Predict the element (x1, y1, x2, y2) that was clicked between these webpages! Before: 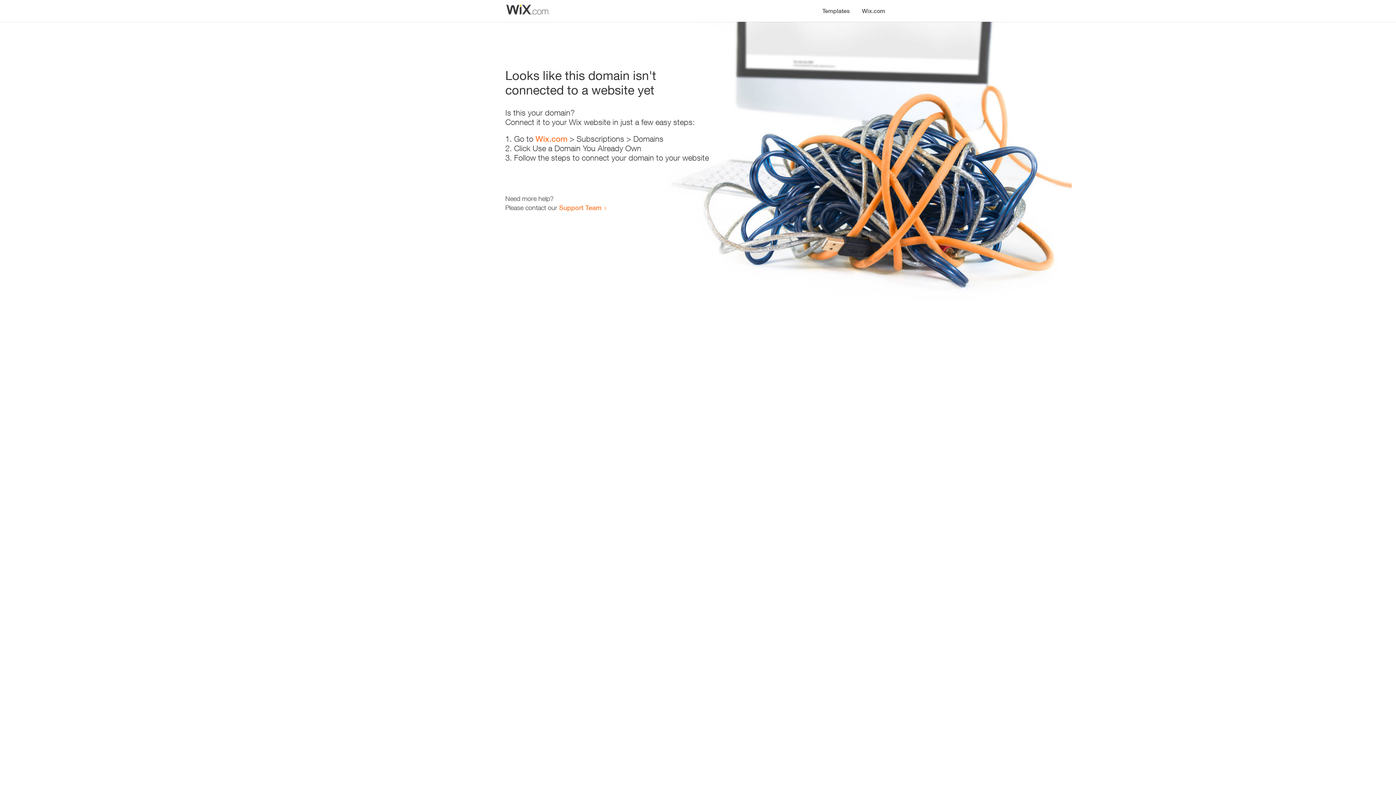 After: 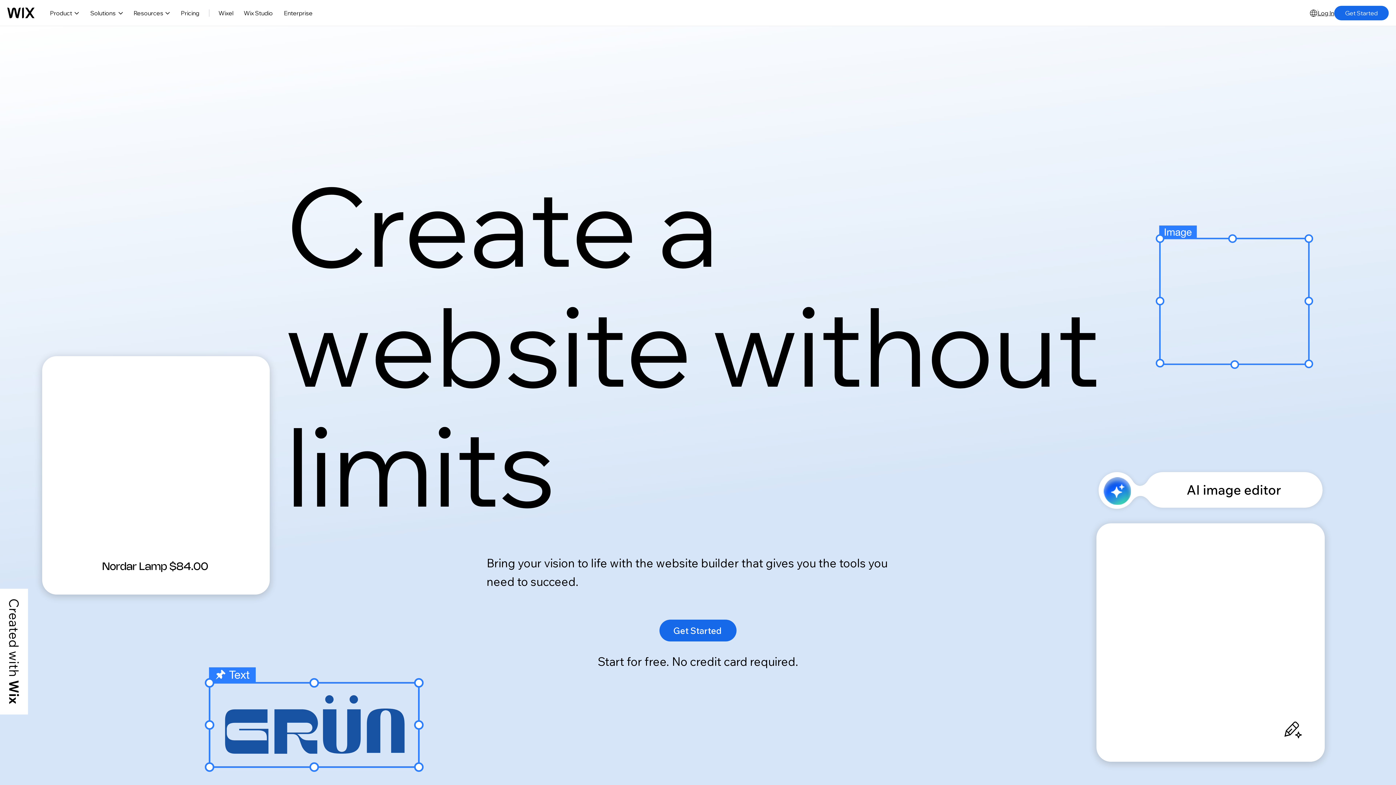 Action: label: Wix.com bbox: (856, 0, 890, 14)